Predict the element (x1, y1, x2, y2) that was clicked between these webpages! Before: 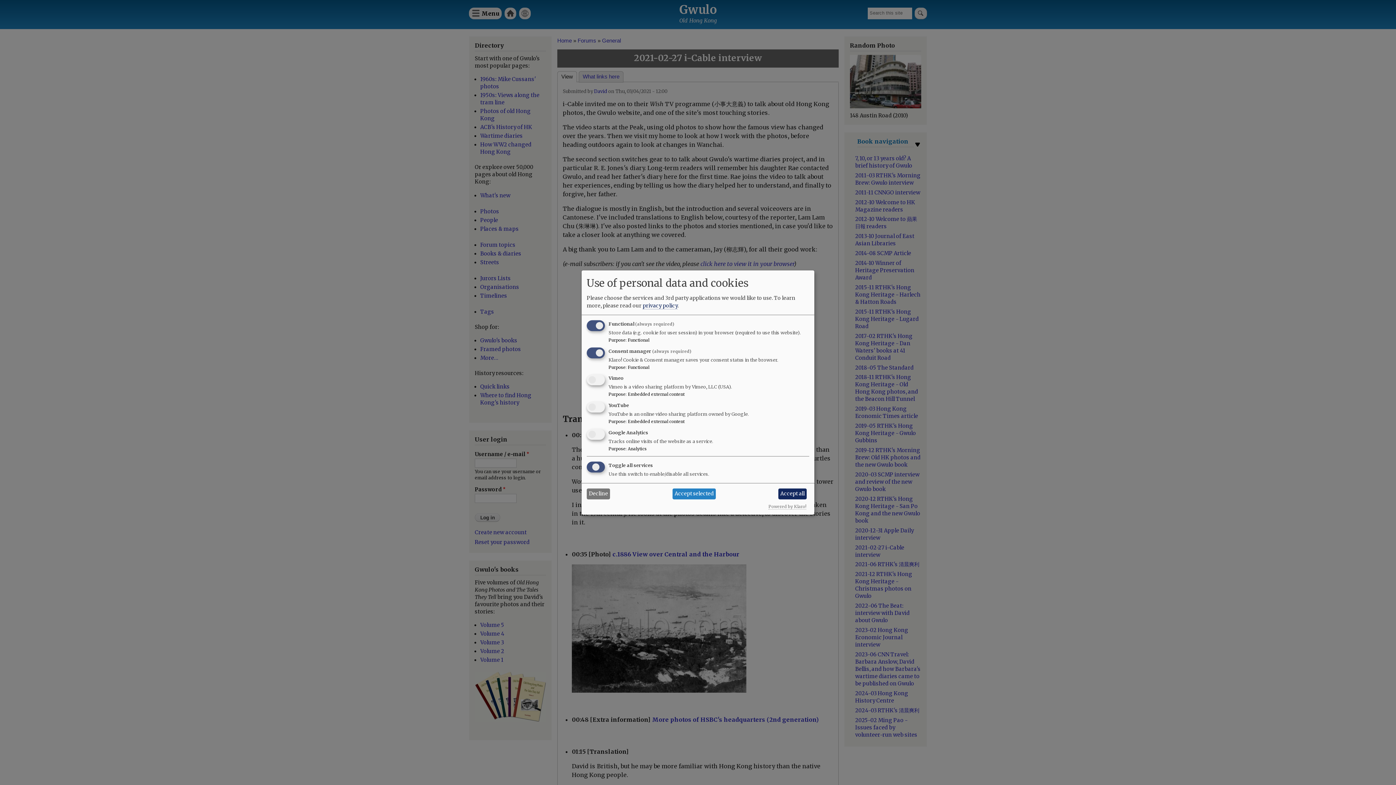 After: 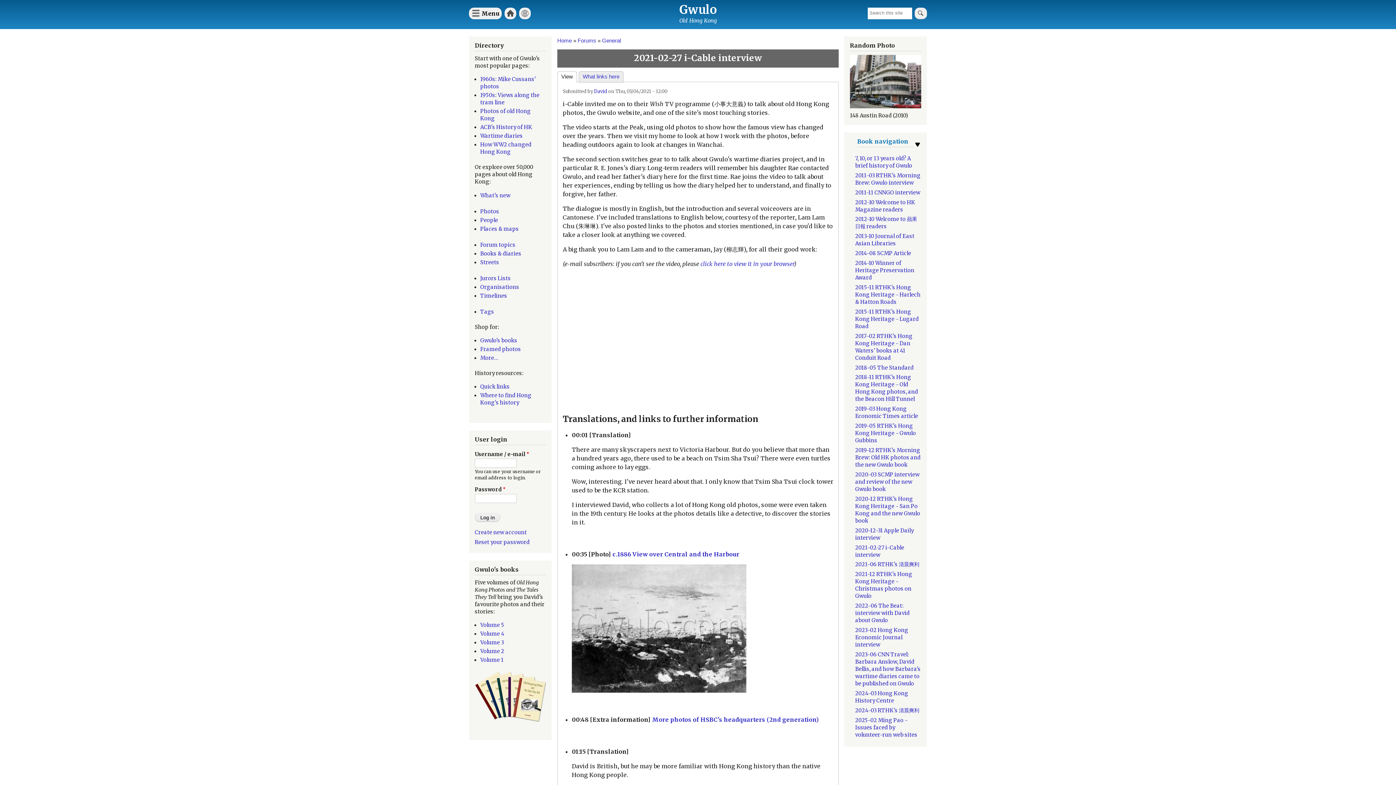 Action: bbox: (778, 488, 806, 499) label: Accept all